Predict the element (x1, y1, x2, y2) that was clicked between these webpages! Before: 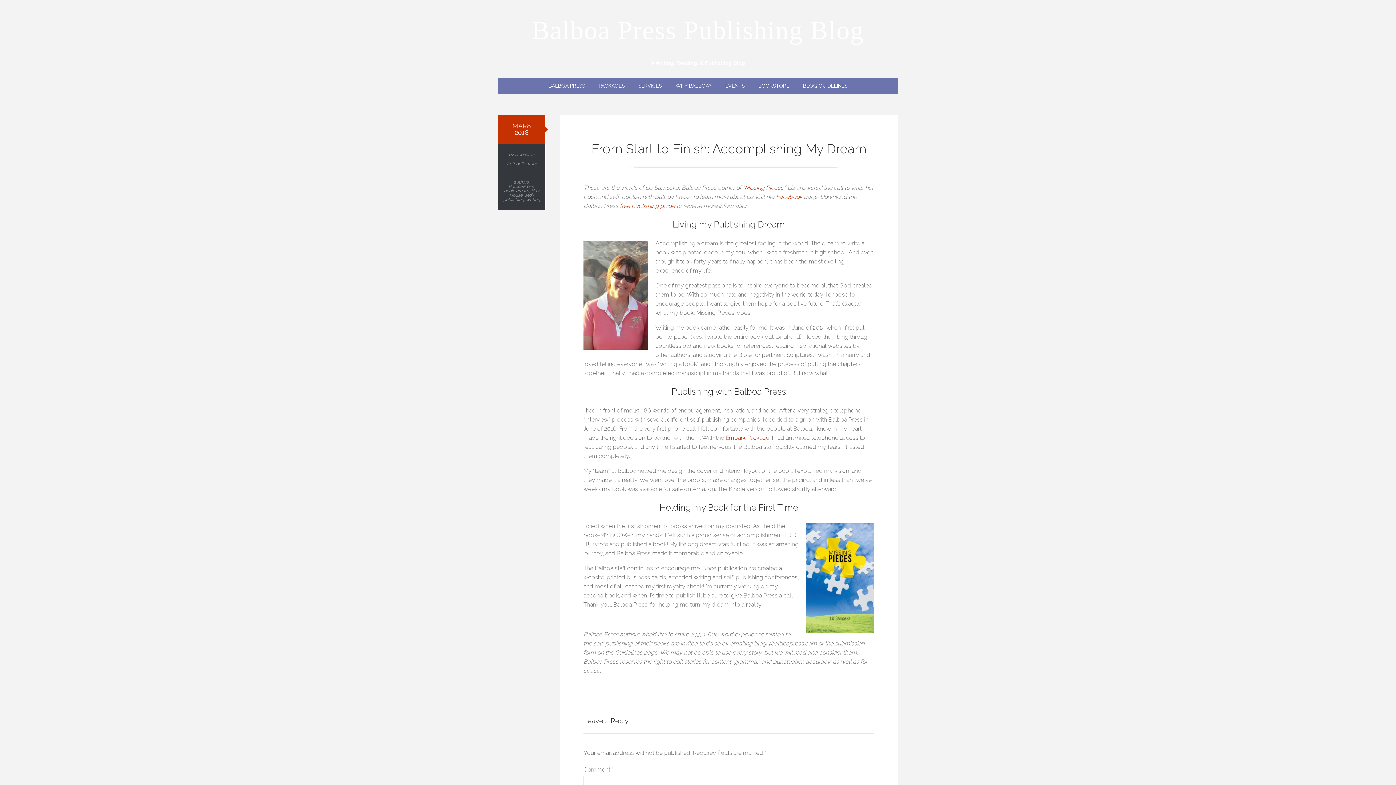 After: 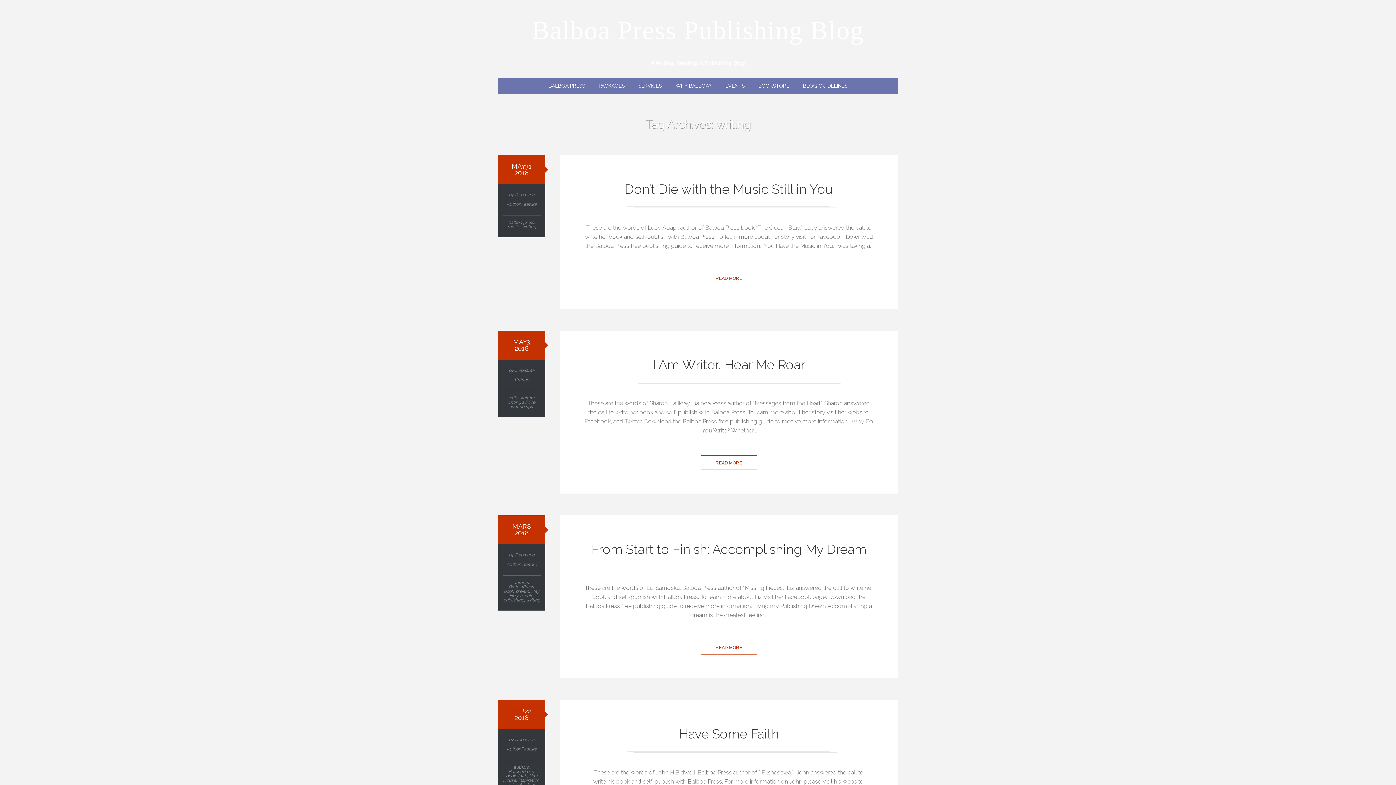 Action: label: writing bbox: (526, 197, 540, 202)